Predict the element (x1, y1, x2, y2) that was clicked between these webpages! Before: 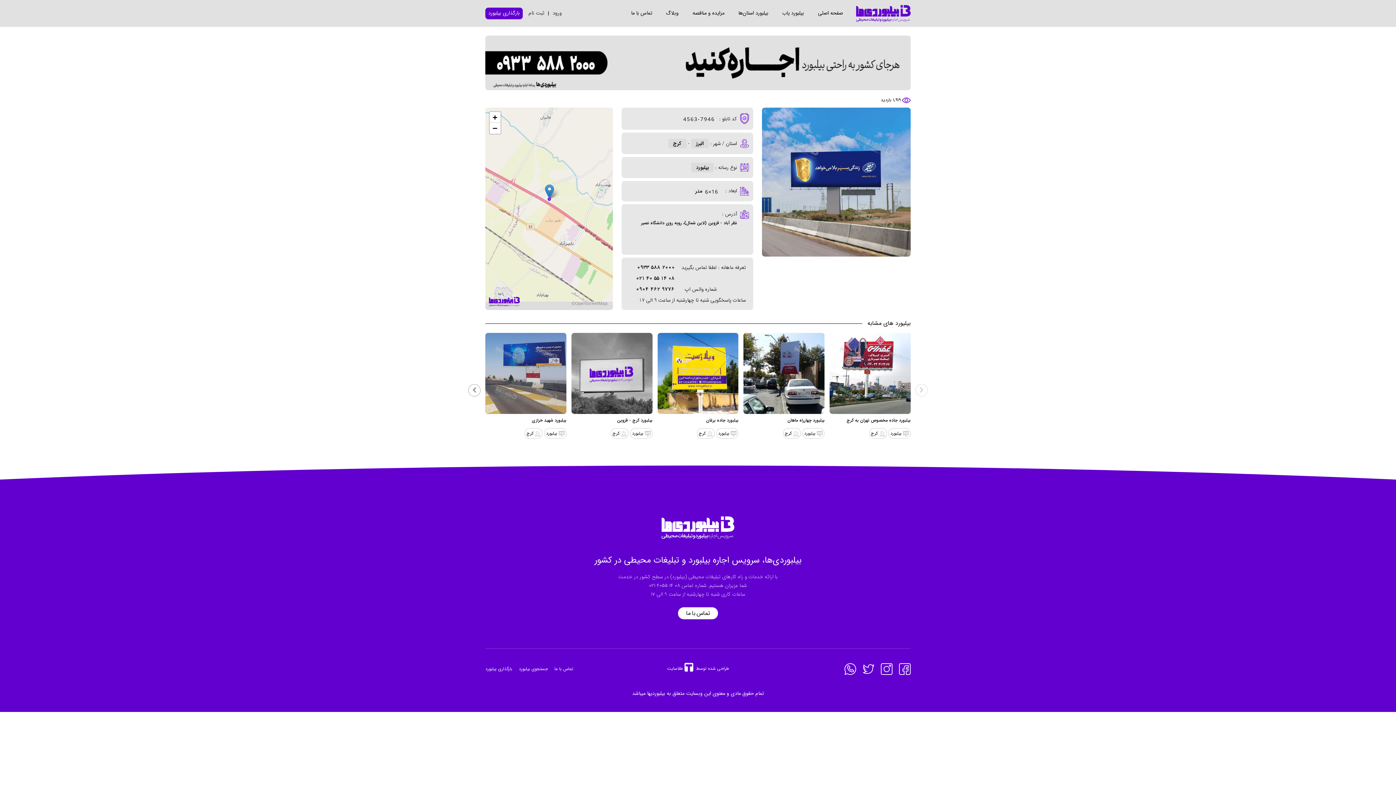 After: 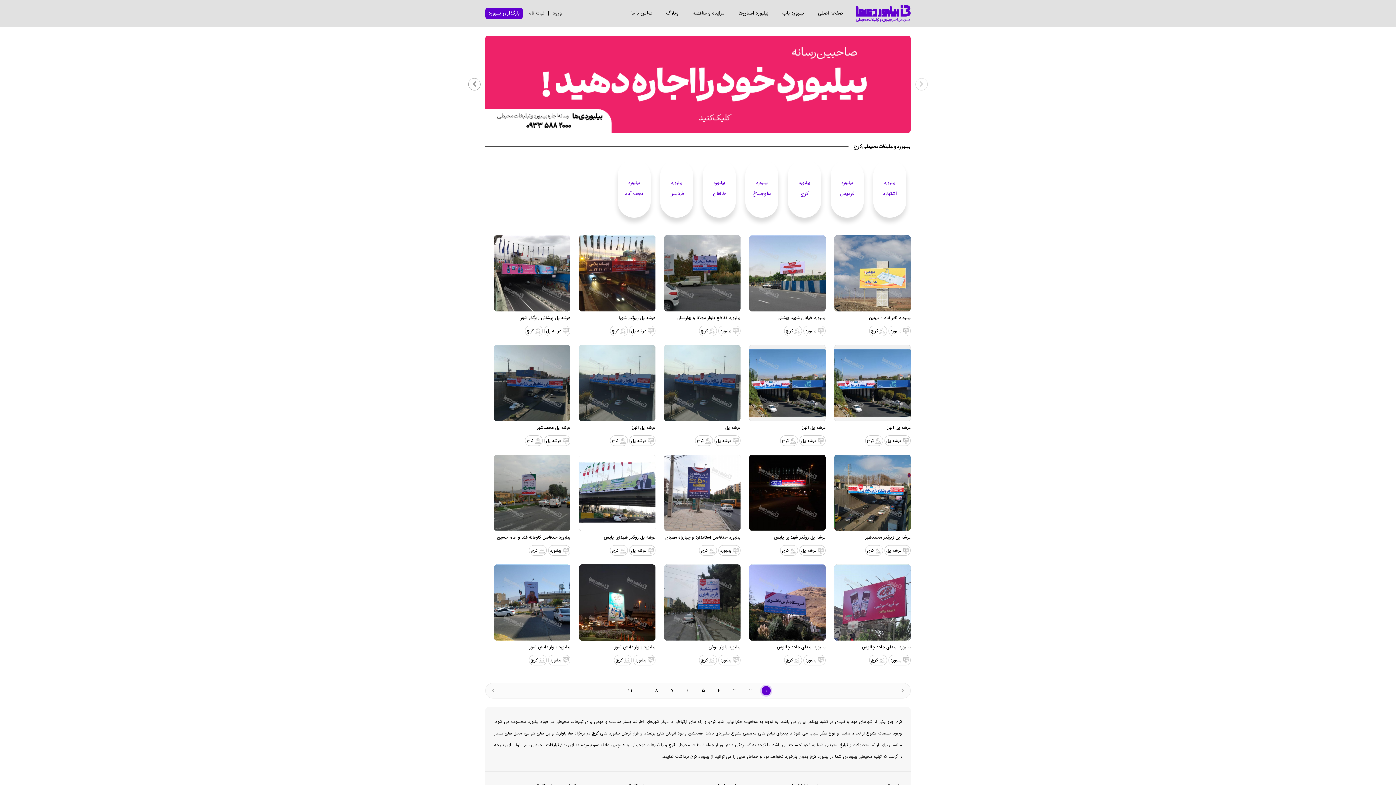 Action: label: کرج bbox: (783, 428, 801, 438)